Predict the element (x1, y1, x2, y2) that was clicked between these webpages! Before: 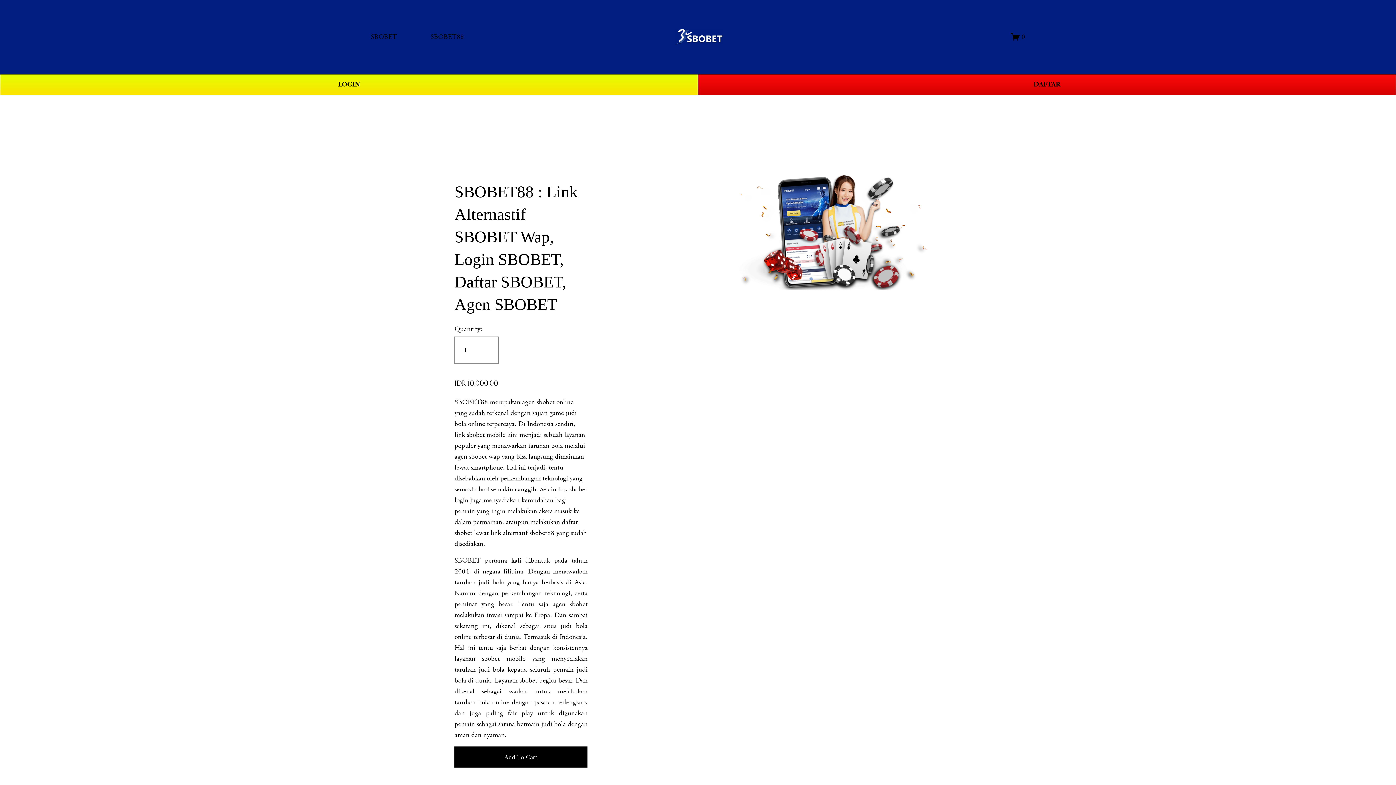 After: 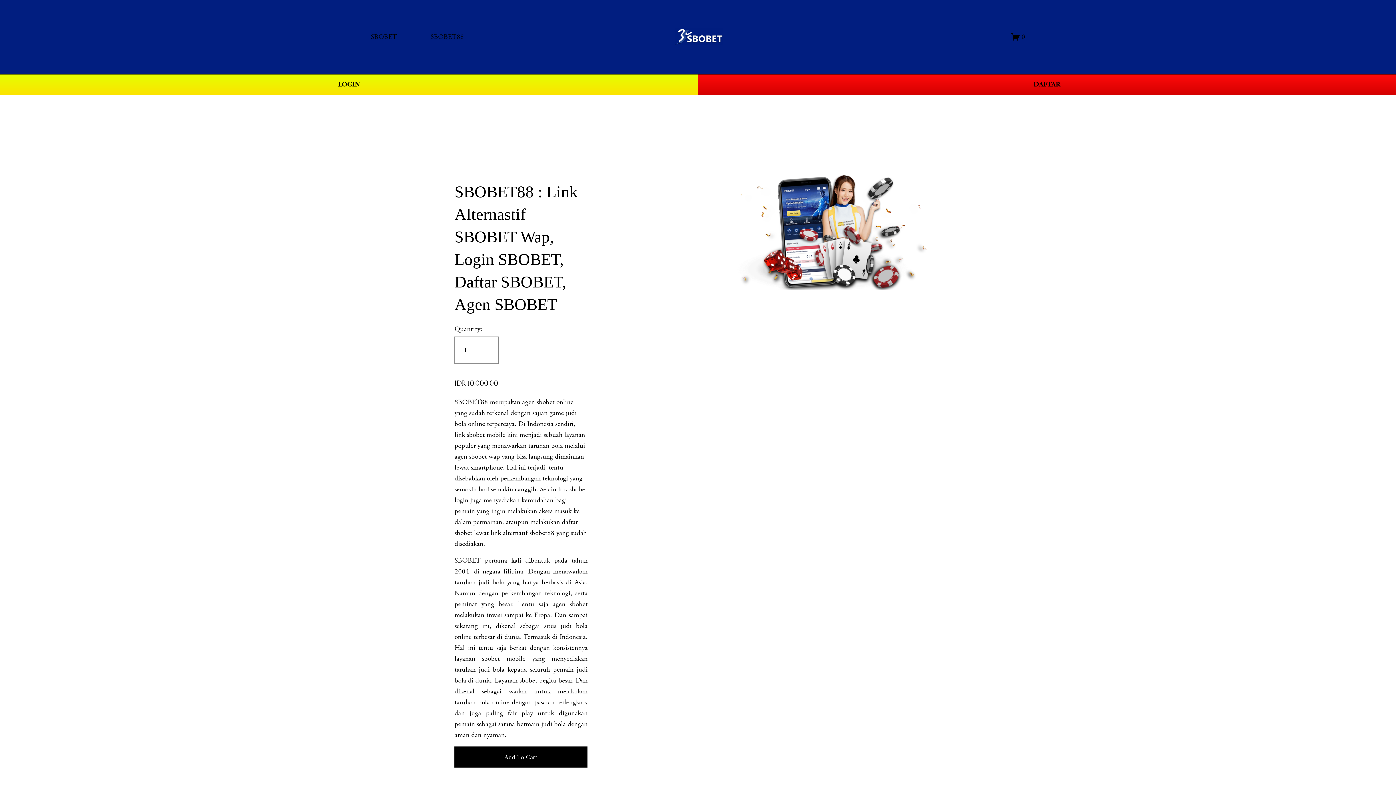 Action: bbox: (673, 27, 724, 46)